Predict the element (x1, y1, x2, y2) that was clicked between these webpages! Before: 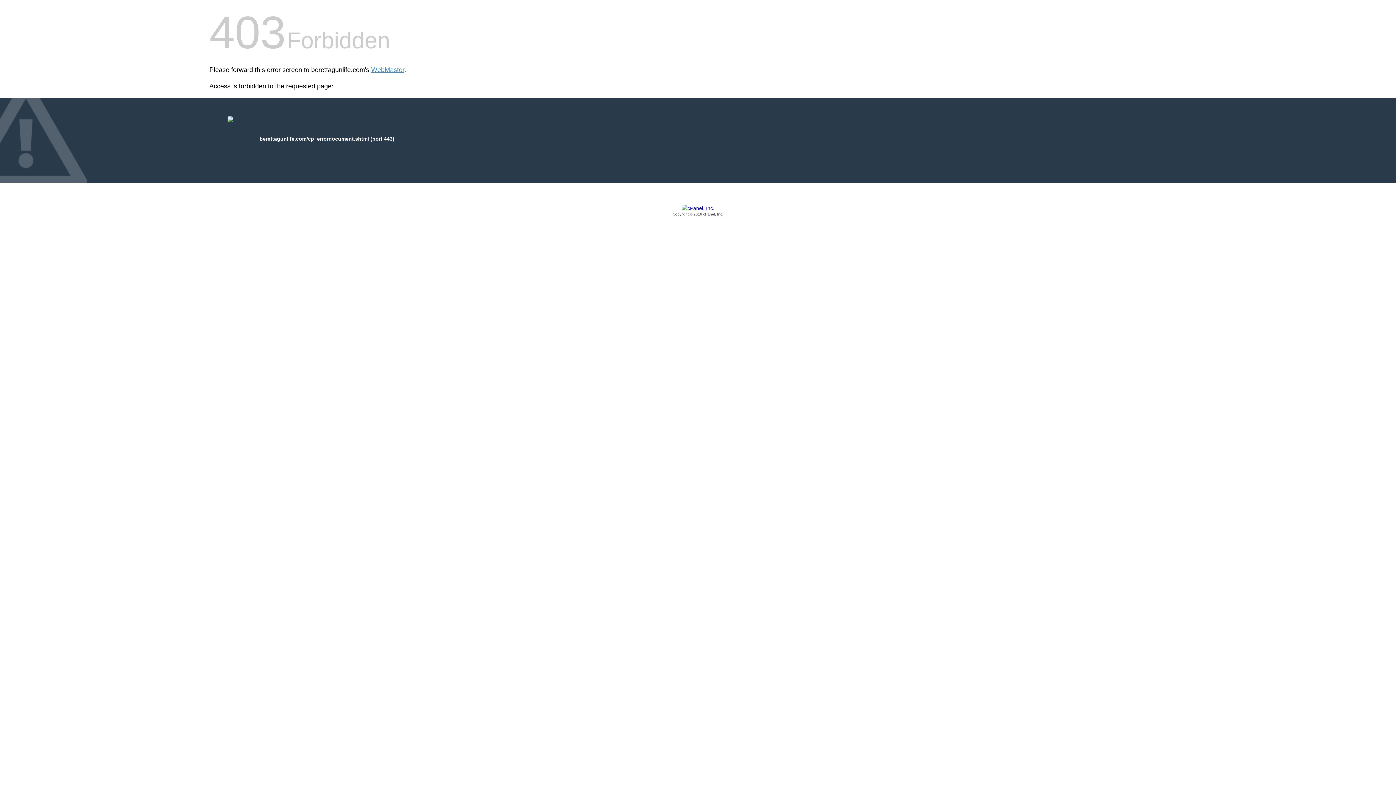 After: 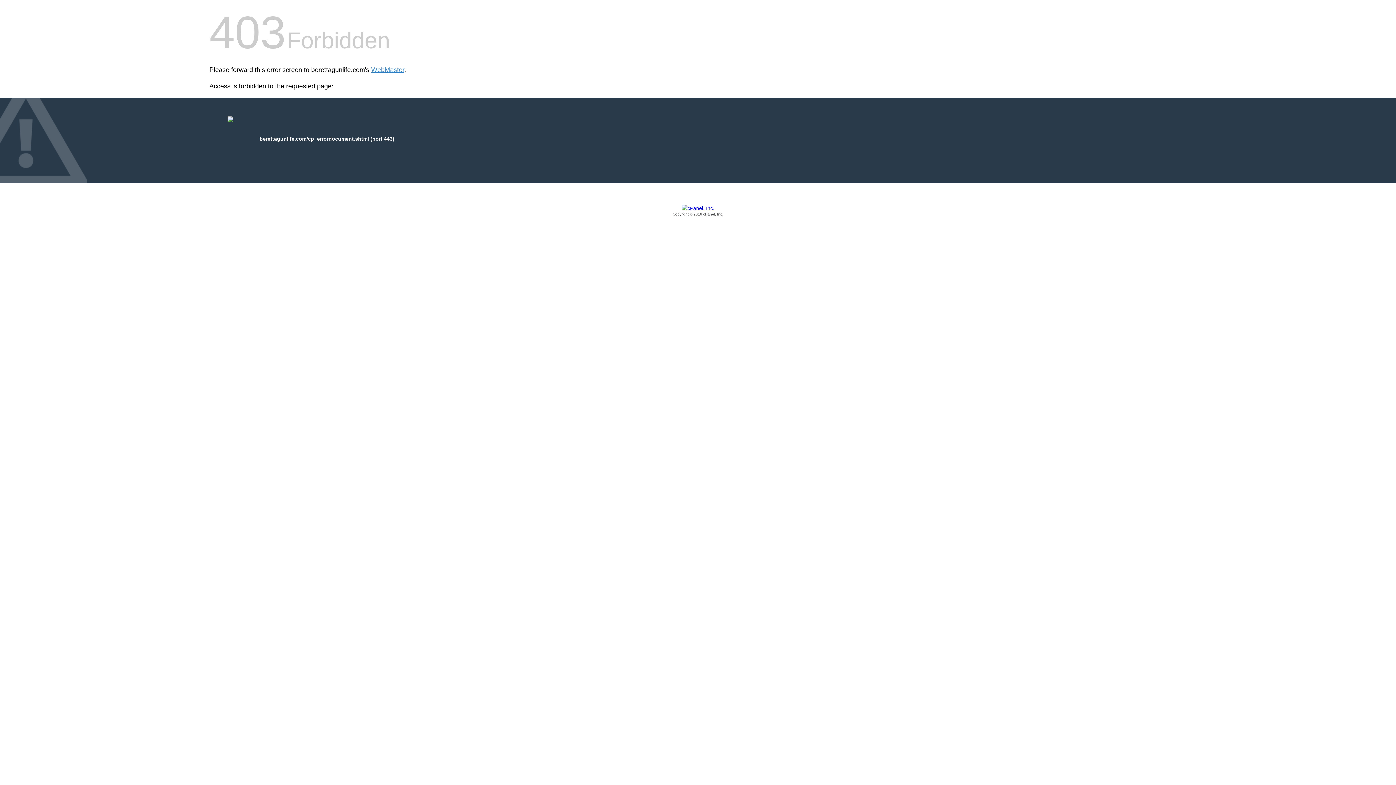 Action: label: Copyright © 2016 cPanel, Inc. bbox: (209, 205, 1186, 217)